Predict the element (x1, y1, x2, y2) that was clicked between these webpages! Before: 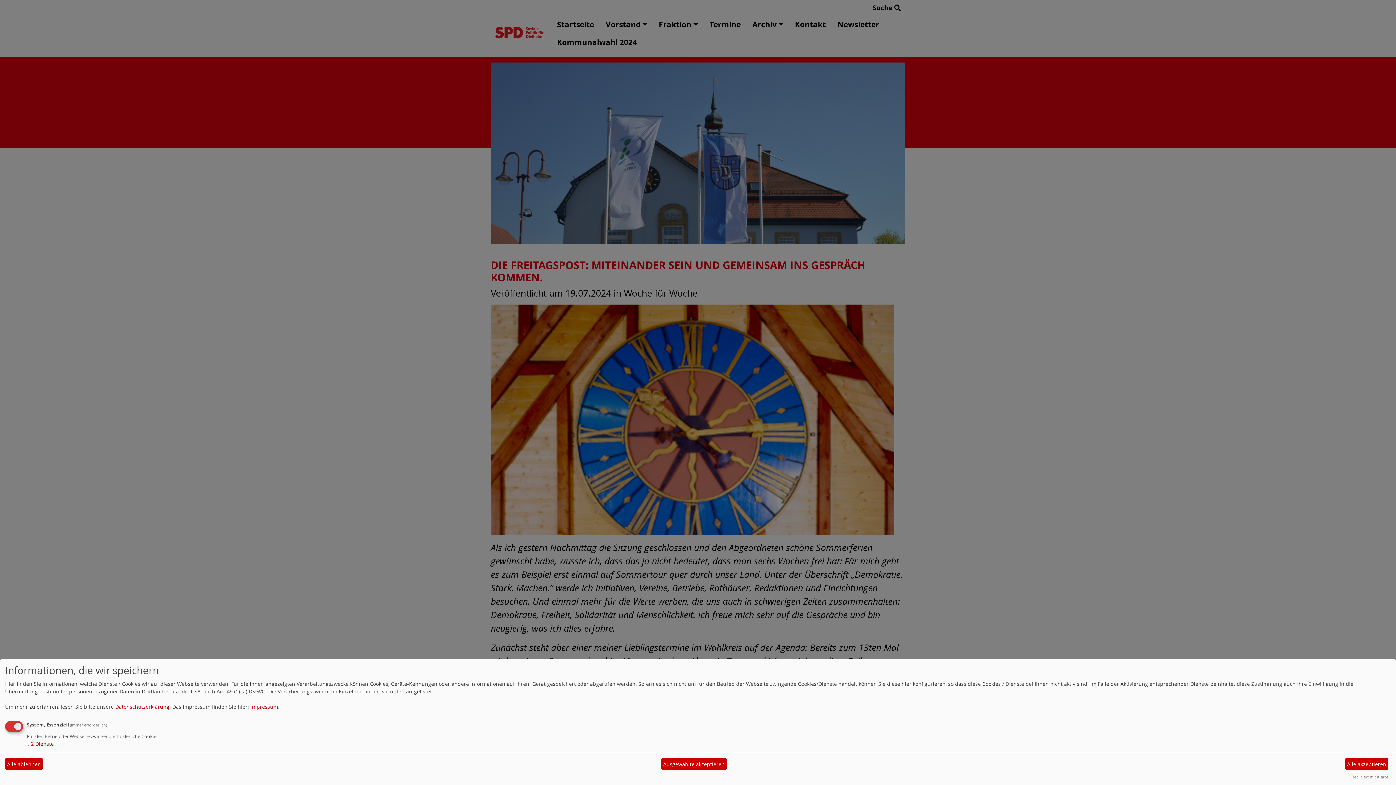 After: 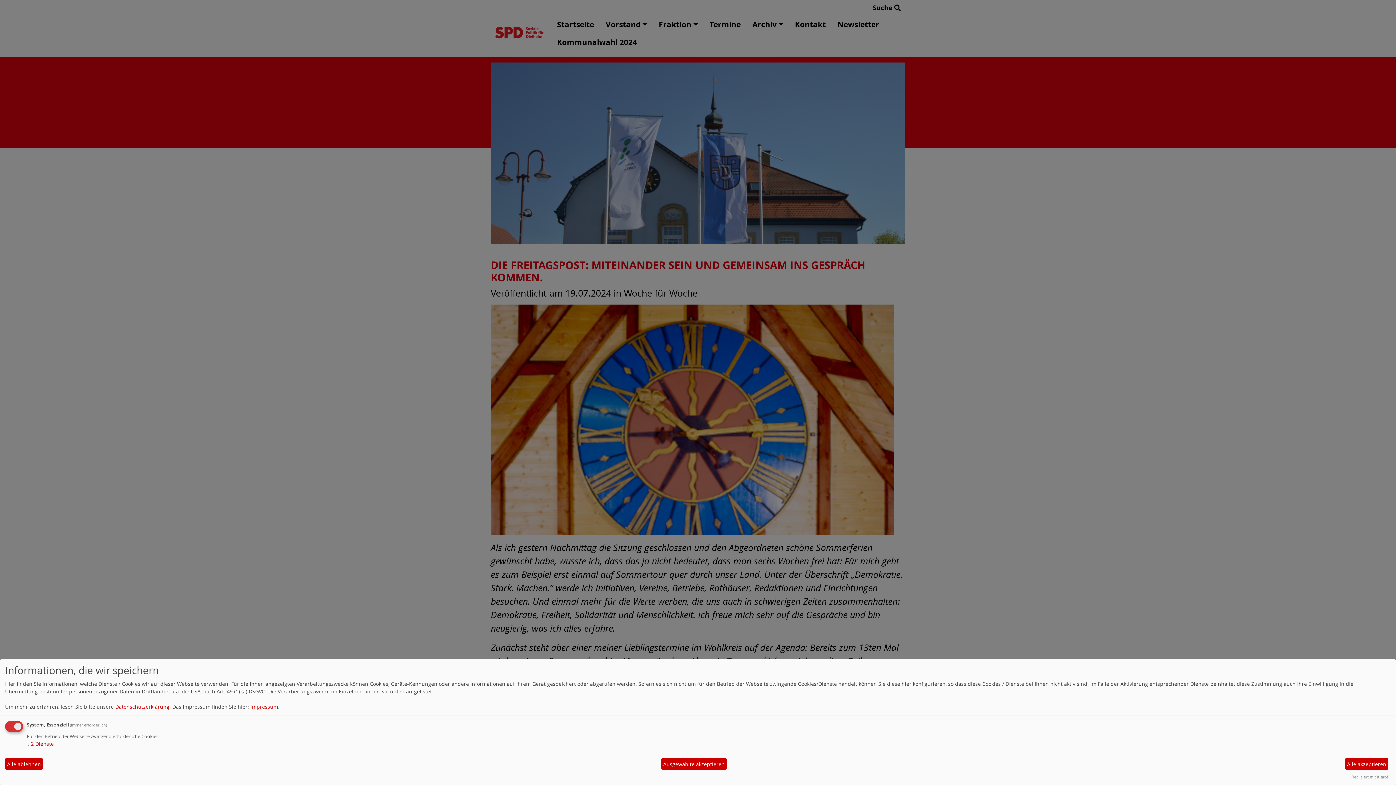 Action: label: Realisiert mit Klaro! bbox: (1352, 774, 1388, 780)